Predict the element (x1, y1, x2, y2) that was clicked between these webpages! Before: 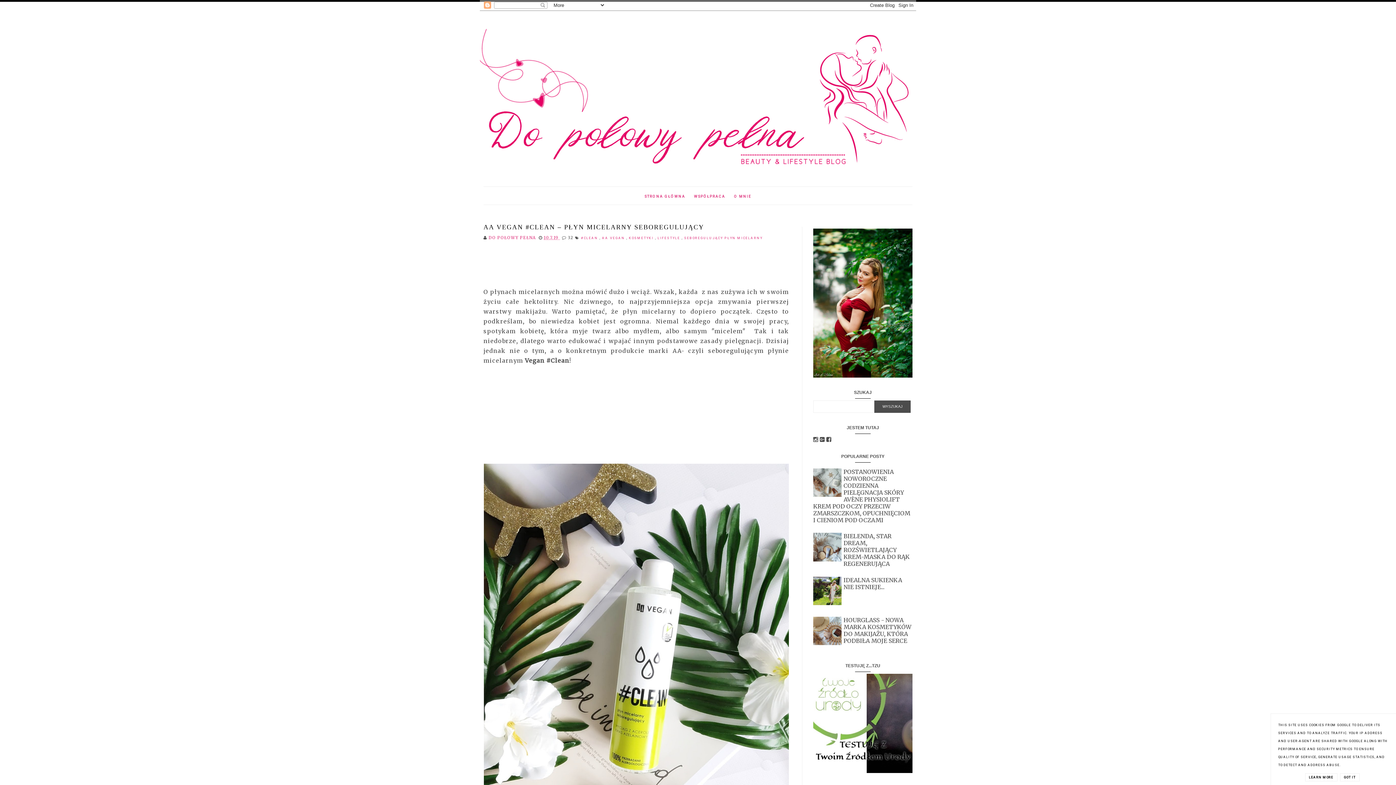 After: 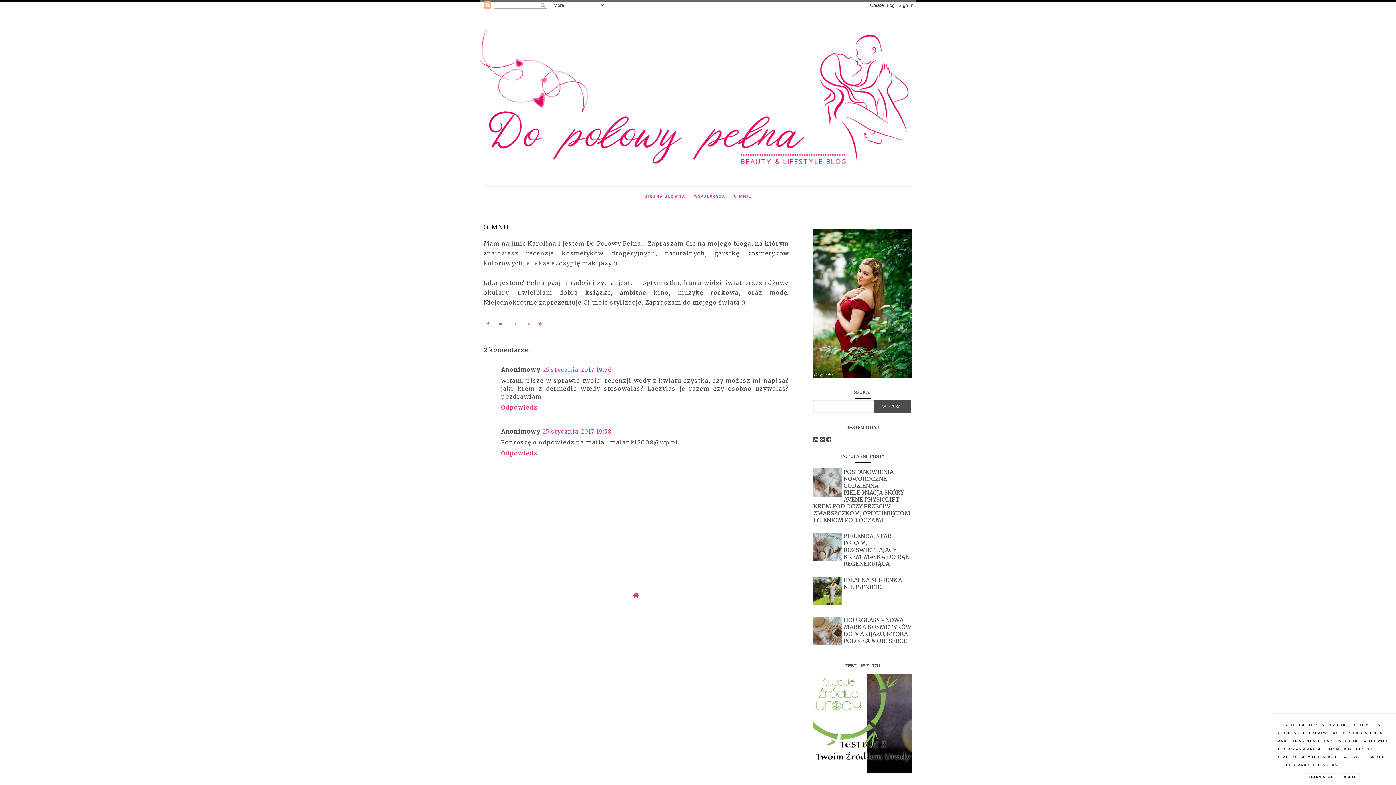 Action: label: O MNIE bbox: (730, 194, 755, 198)